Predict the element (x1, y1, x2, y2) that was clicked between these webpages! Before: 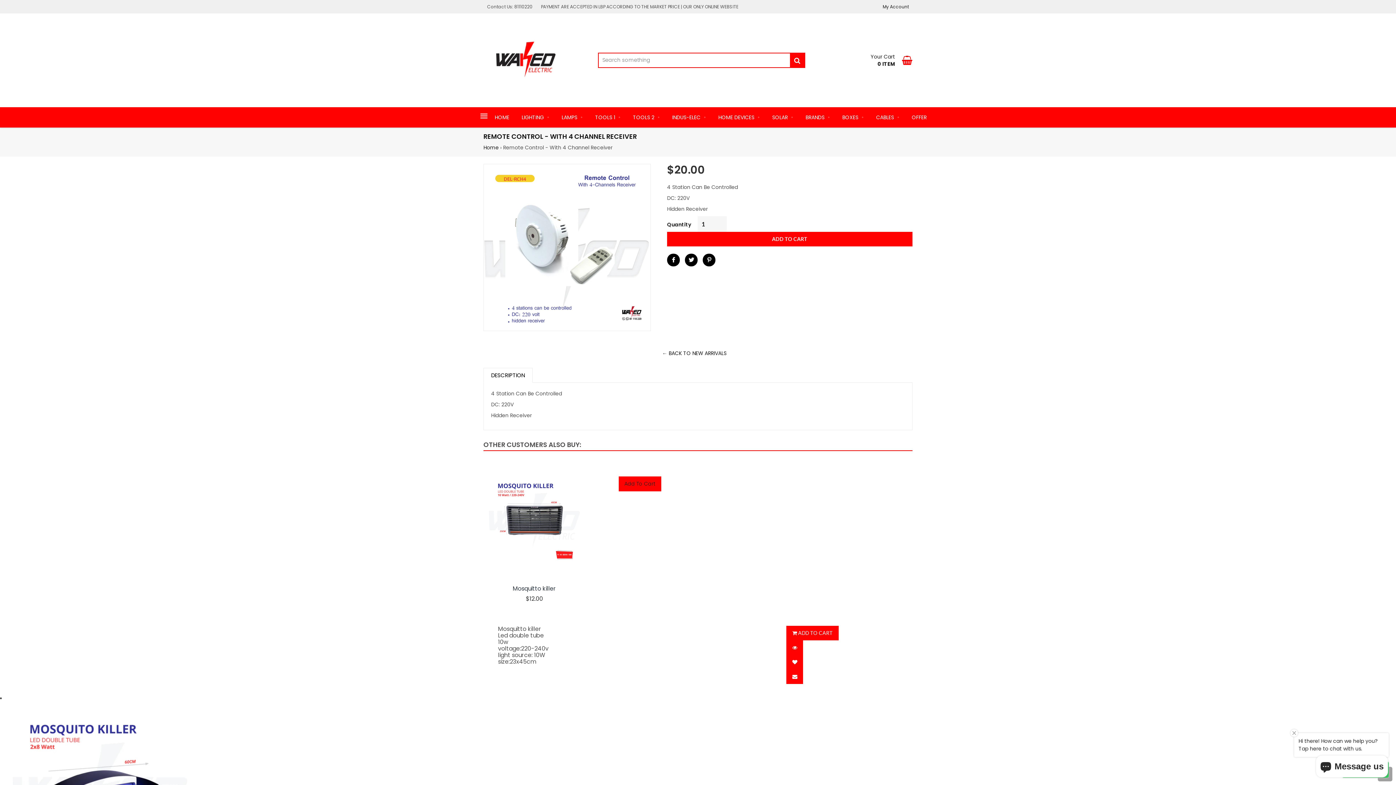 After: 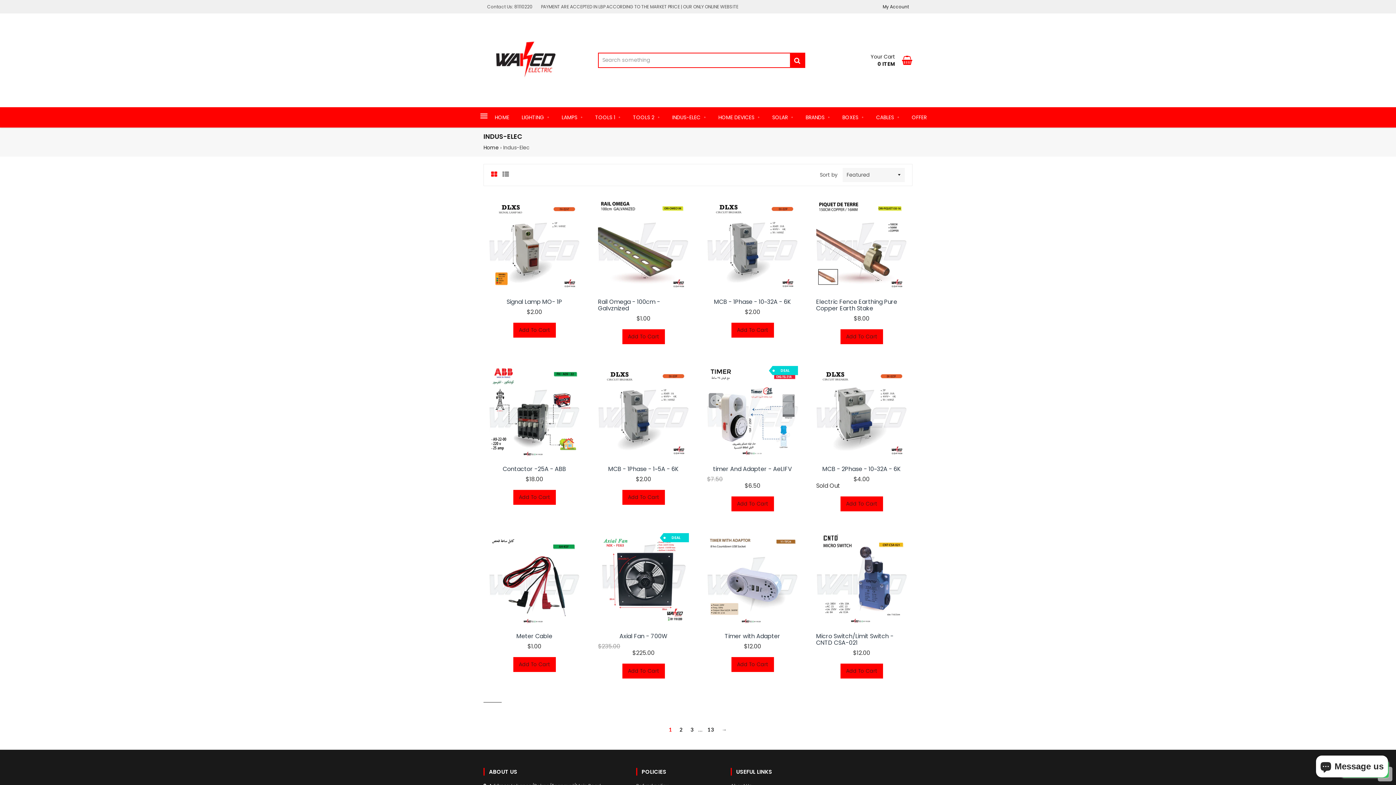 Action: bbox: (666, 107, 711, 127) label: INDUS-ELEC 